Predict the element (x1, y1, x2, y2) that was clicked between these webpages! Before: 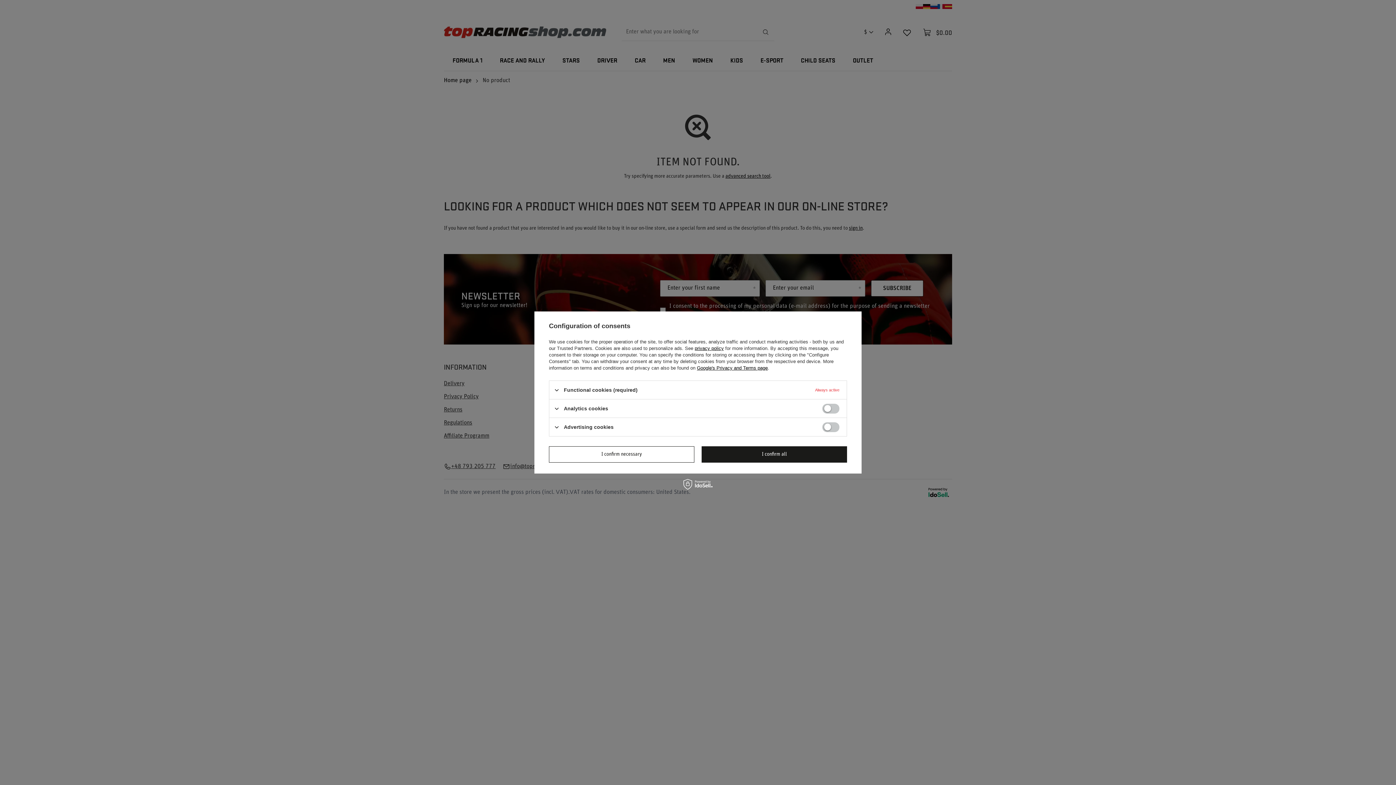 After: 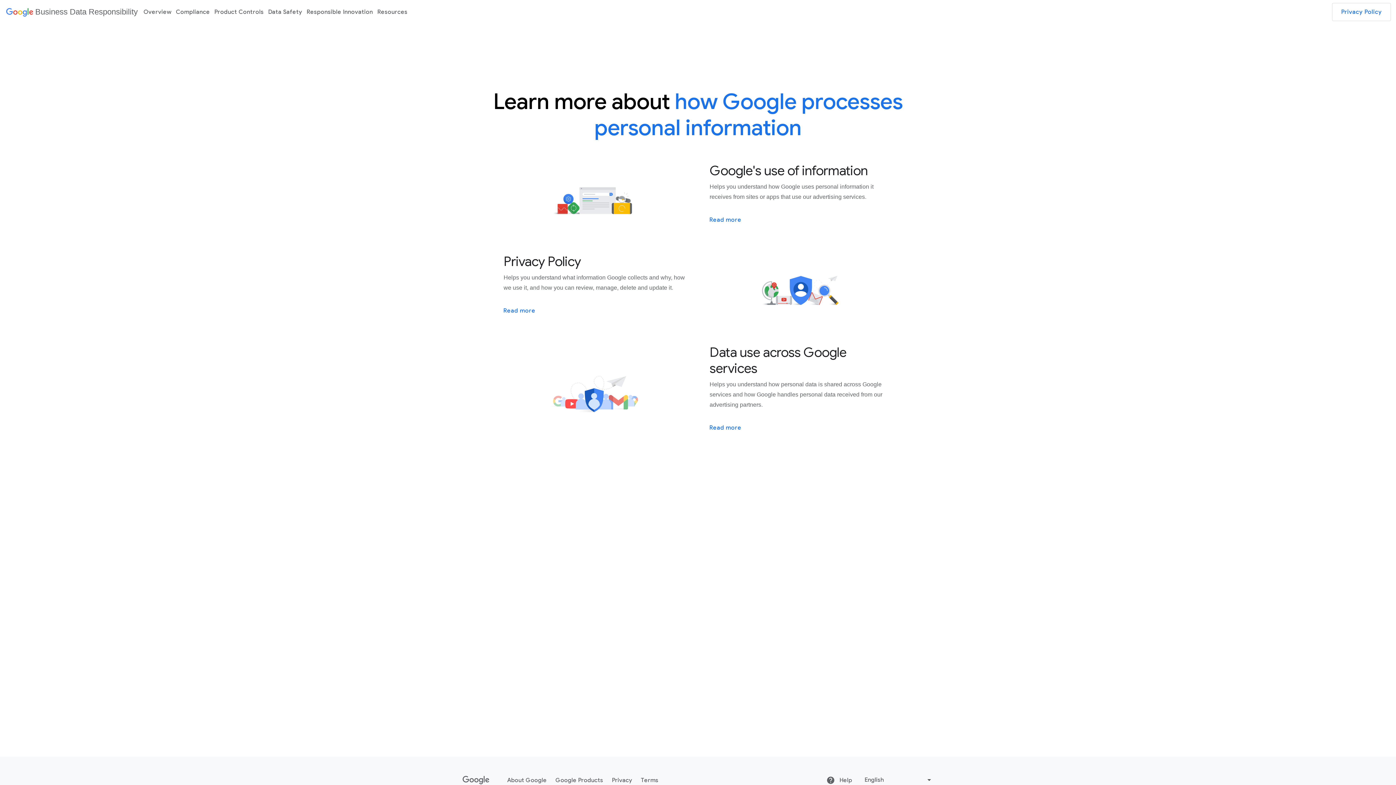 Action: bbox: (697, 365, 768, 370) label: Google's Privacy and Terms page